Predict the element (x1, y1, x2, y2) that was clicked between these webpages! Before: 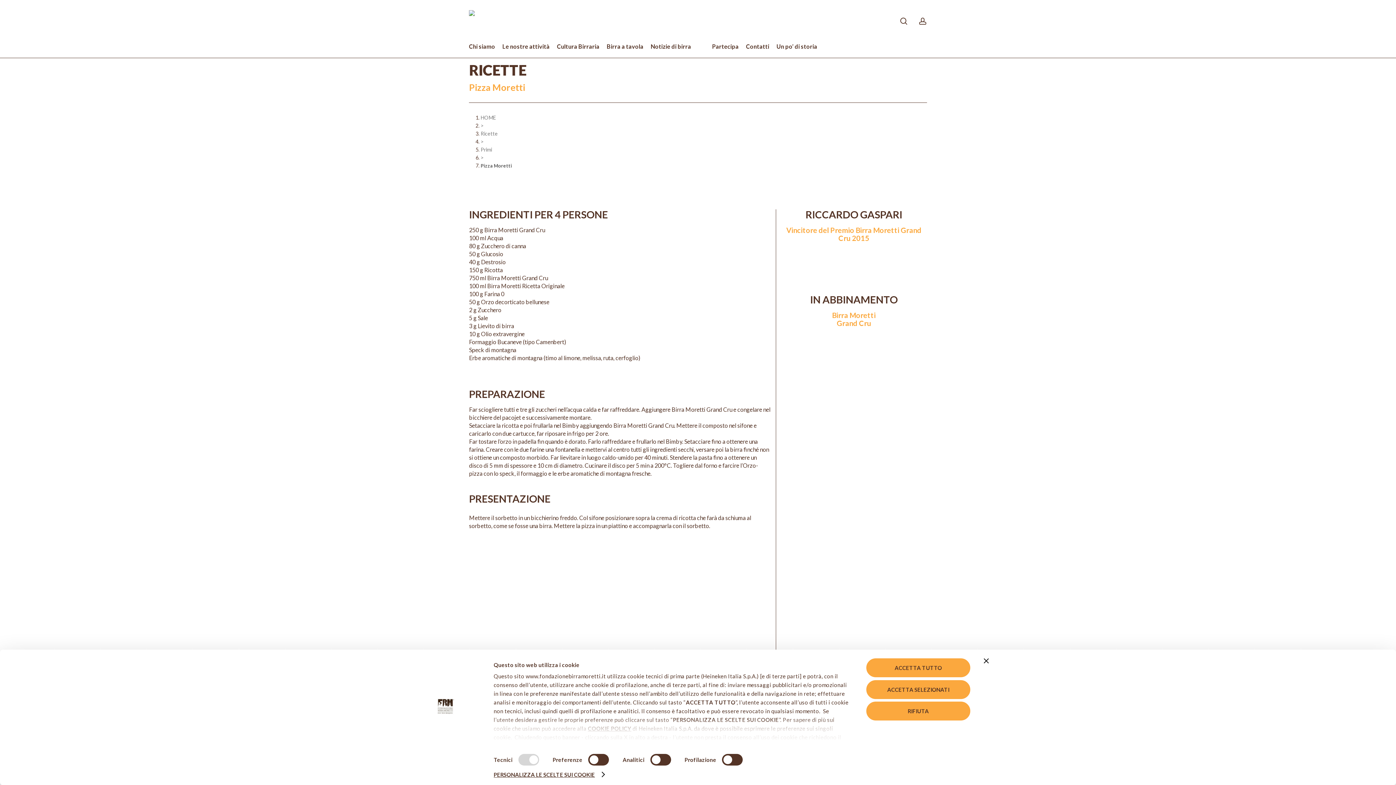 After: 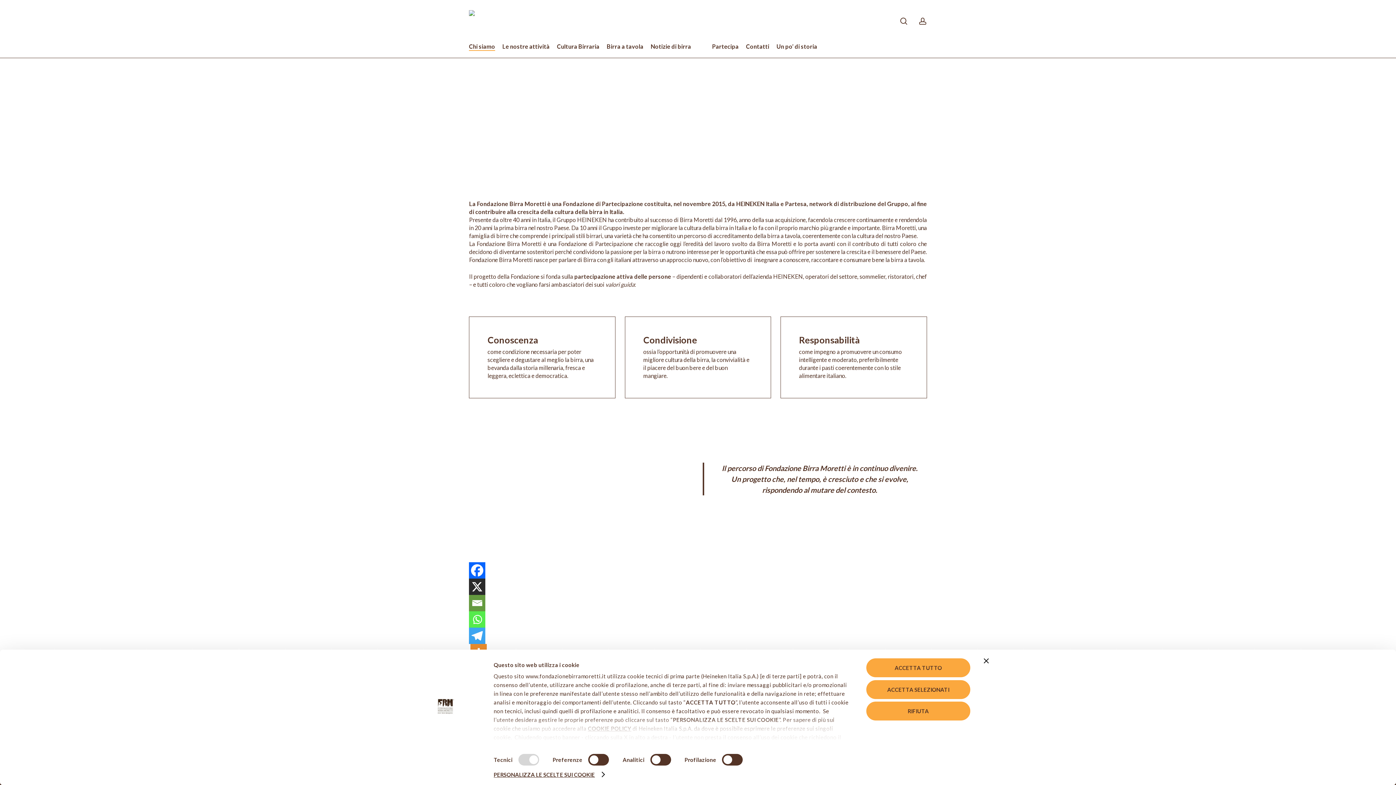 Action: label: Chi siamo bbox: (469, 43, 495, 49)